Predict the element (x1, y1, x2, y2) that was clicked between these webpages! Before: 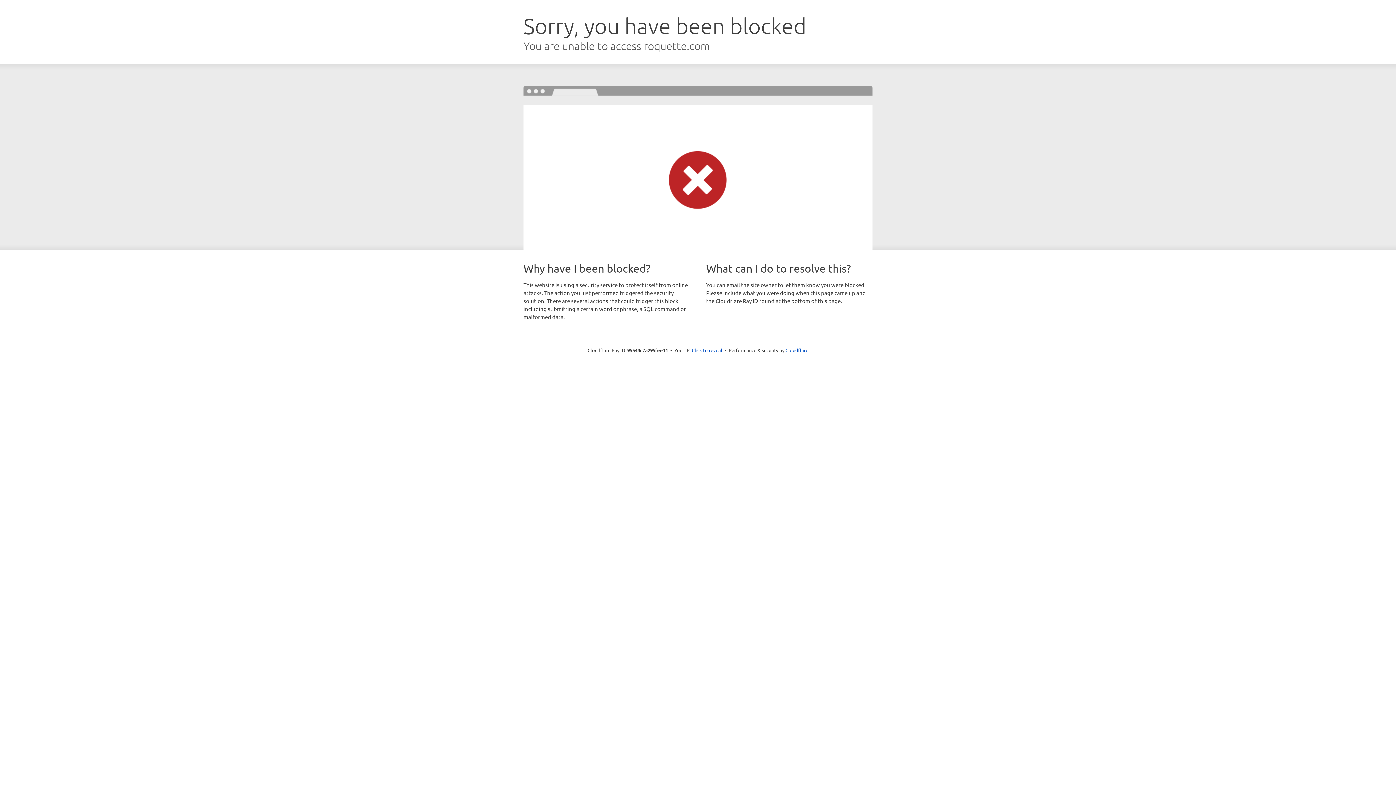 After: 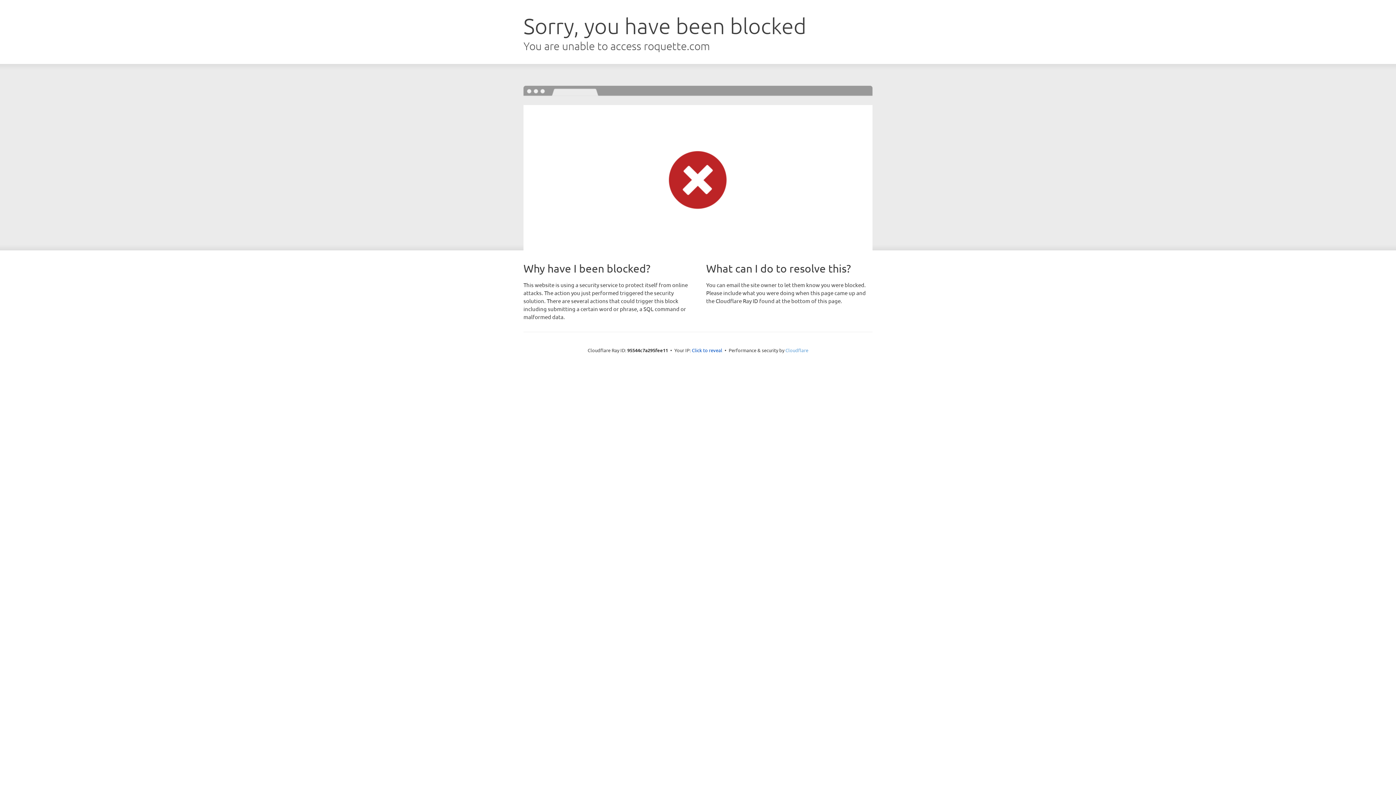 Action: label: Cloudflare bbox: (785, 347, 808, 353)